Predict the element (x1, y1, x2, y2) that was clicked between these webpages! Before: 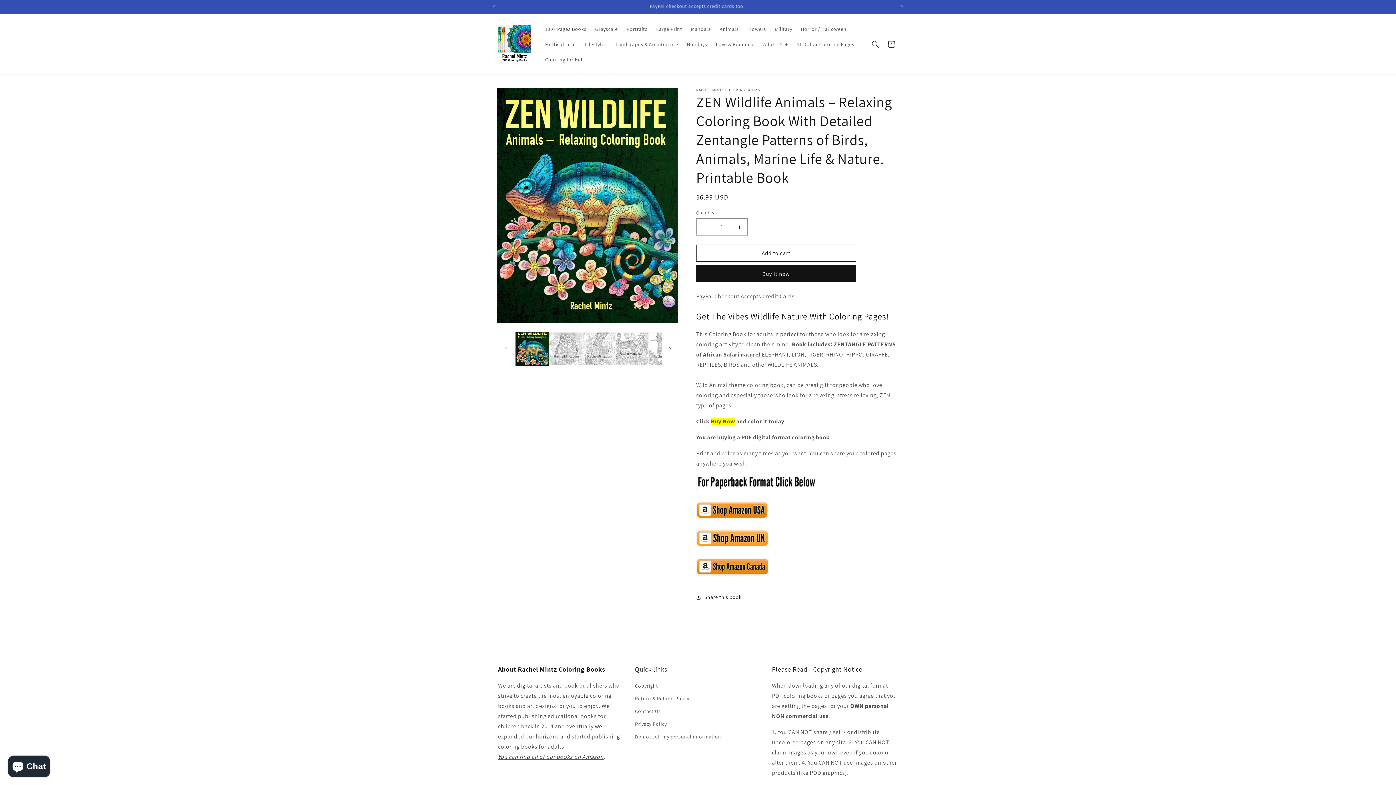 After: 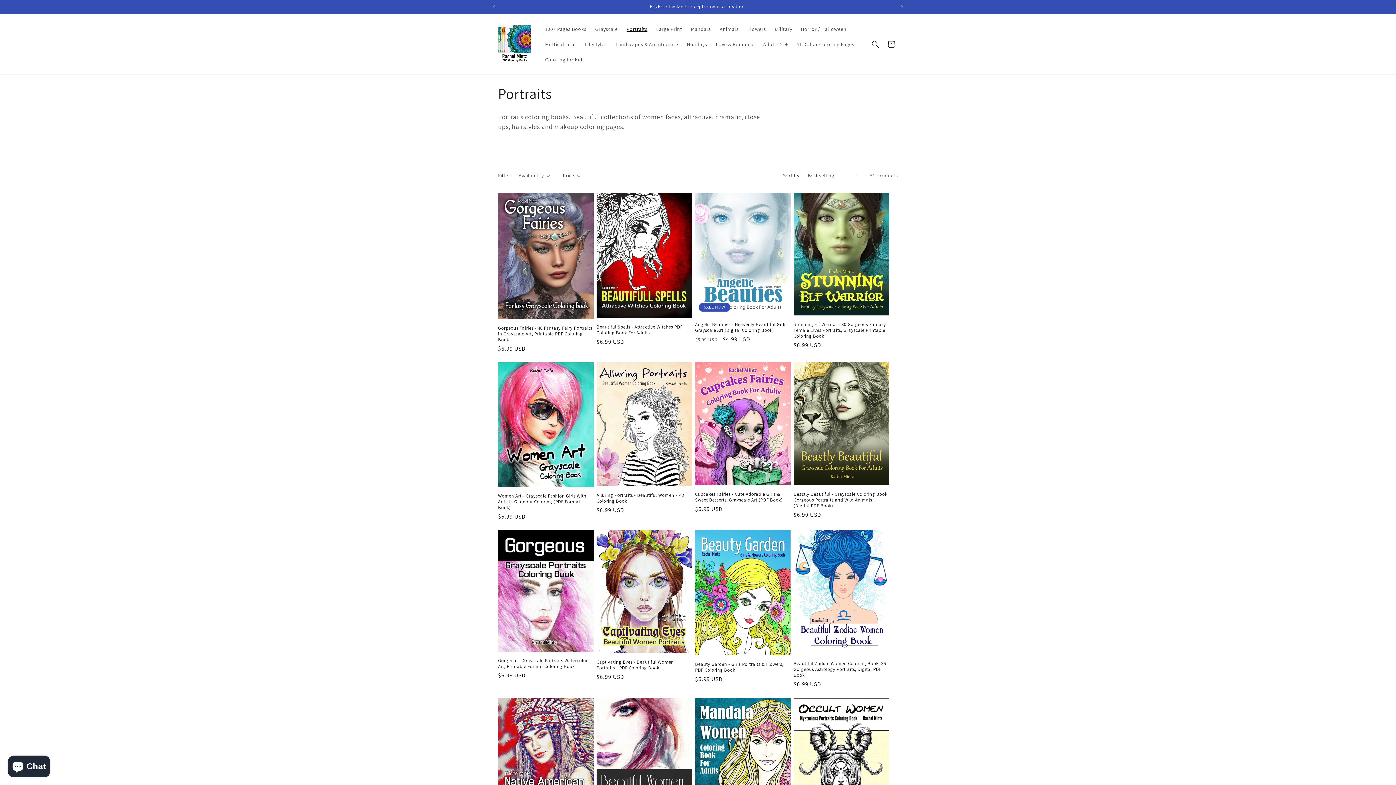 Action: bbox: (622, 21, 651, 36) label: Portraits